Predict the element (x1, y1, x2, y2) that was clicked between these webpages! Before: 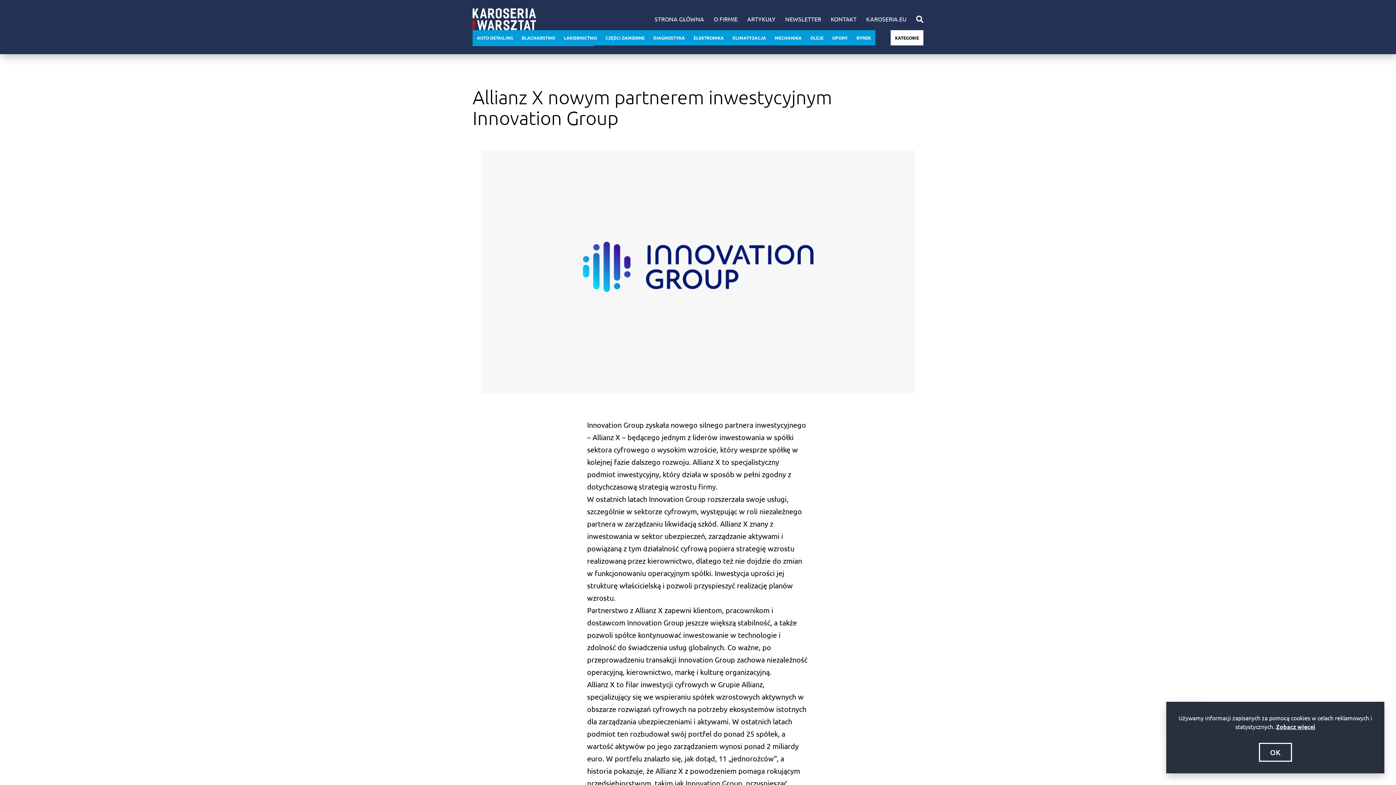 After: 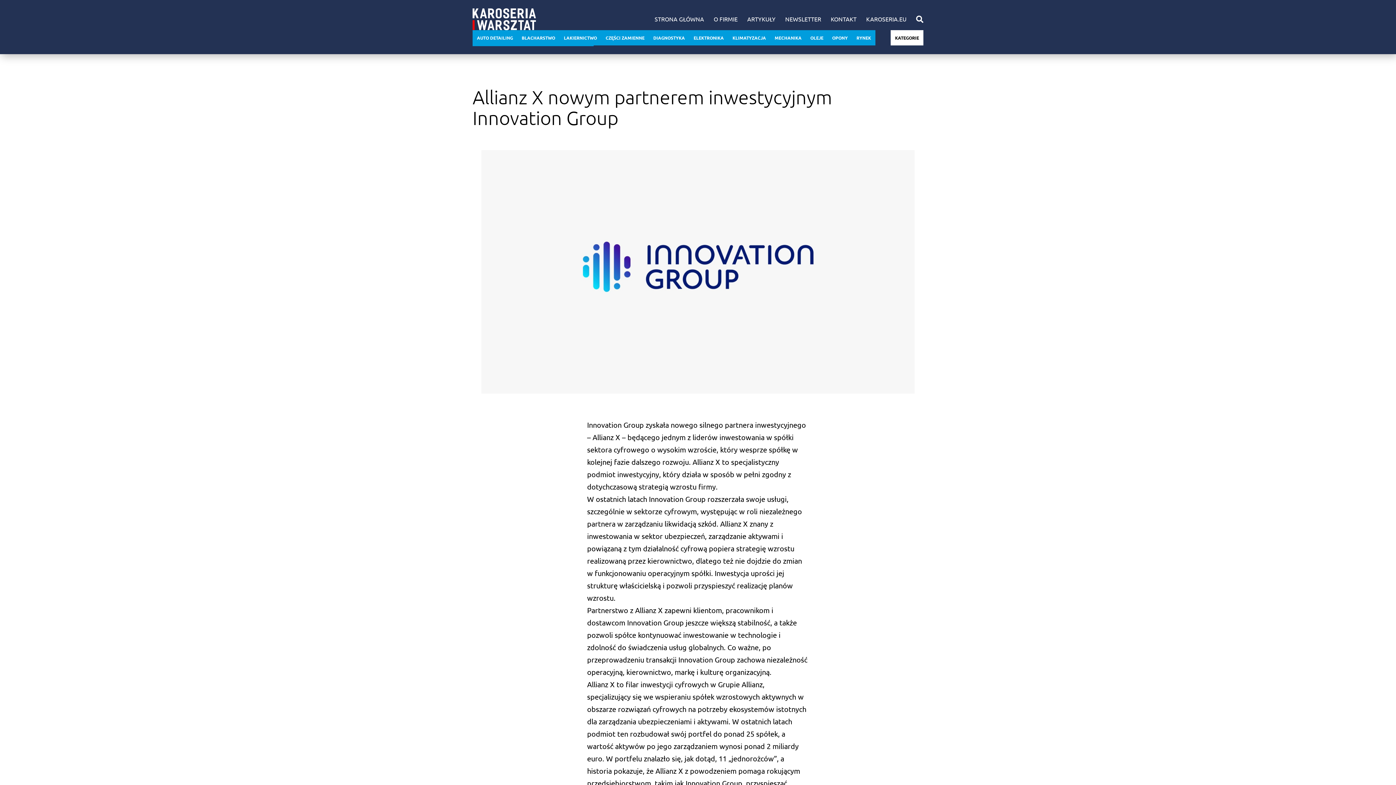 Action: label: OK bbox: (1259, 743, 1292, 762)